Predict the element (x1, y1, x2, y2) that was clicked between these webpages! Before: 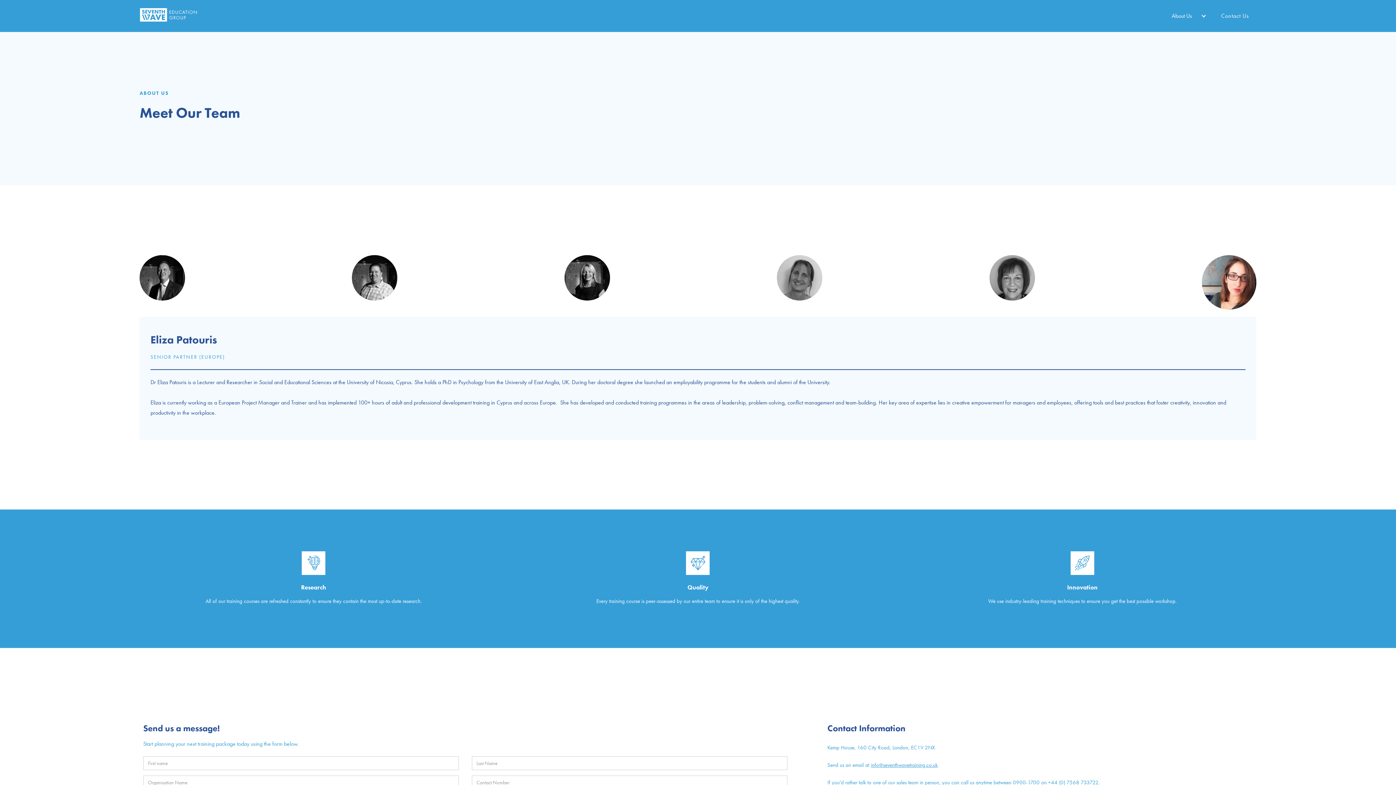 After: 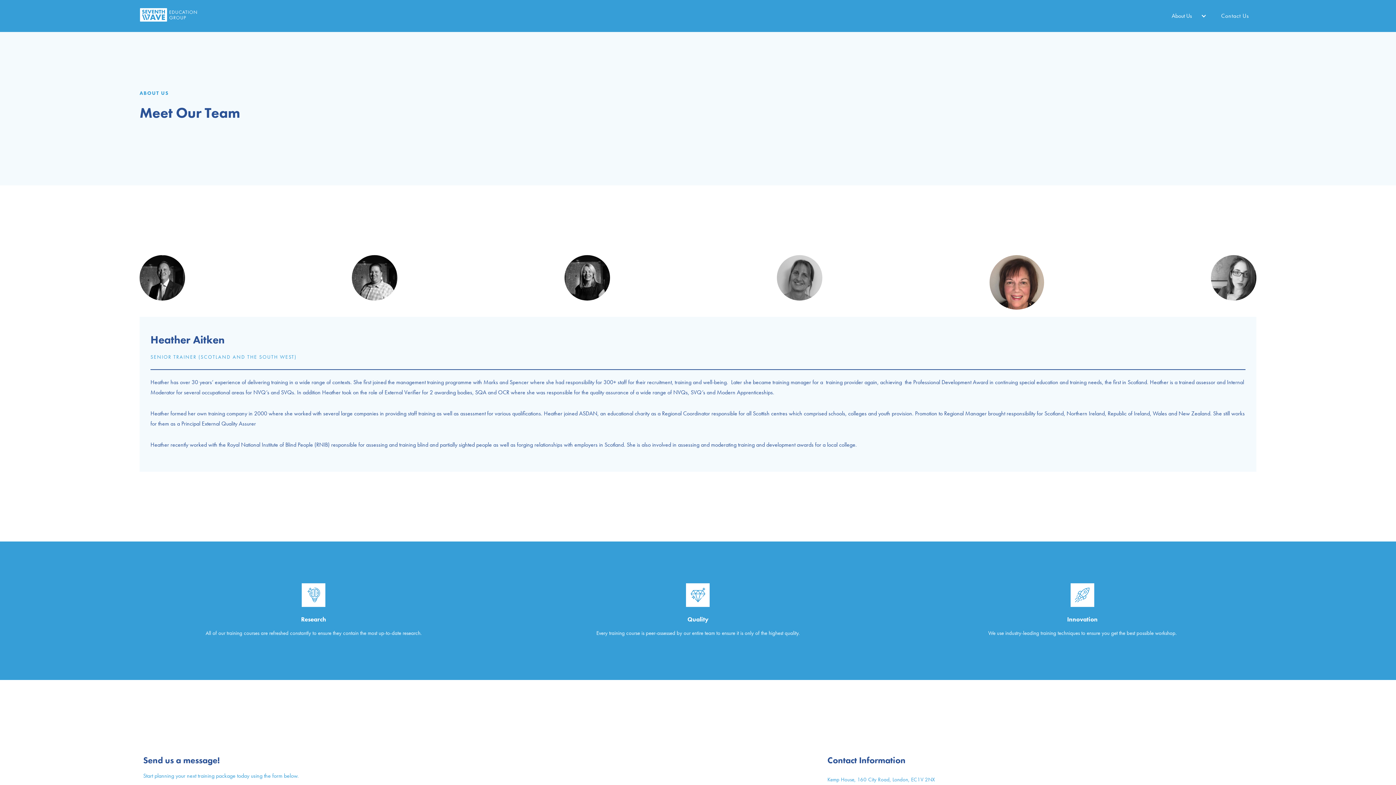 Action: bbox: (989, 255, 1035, 300)